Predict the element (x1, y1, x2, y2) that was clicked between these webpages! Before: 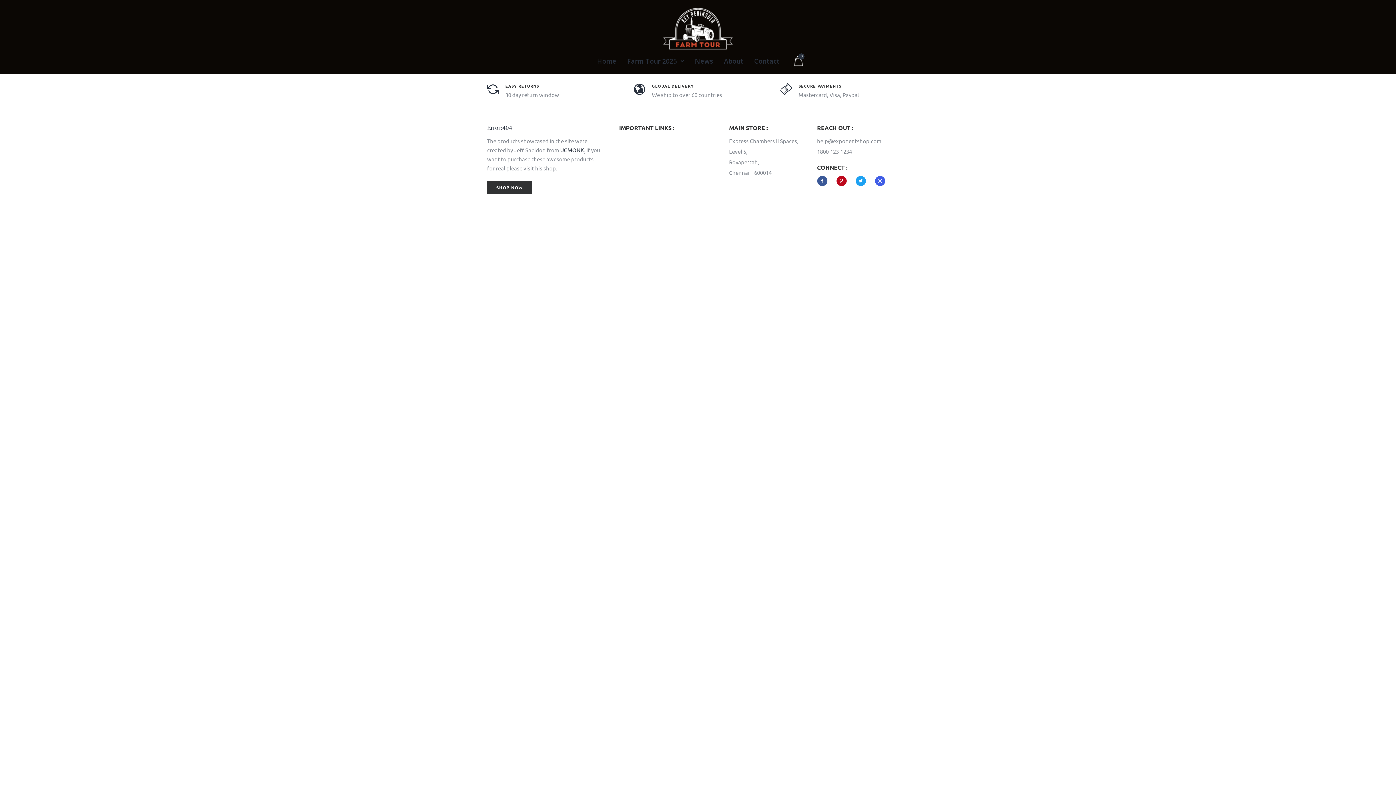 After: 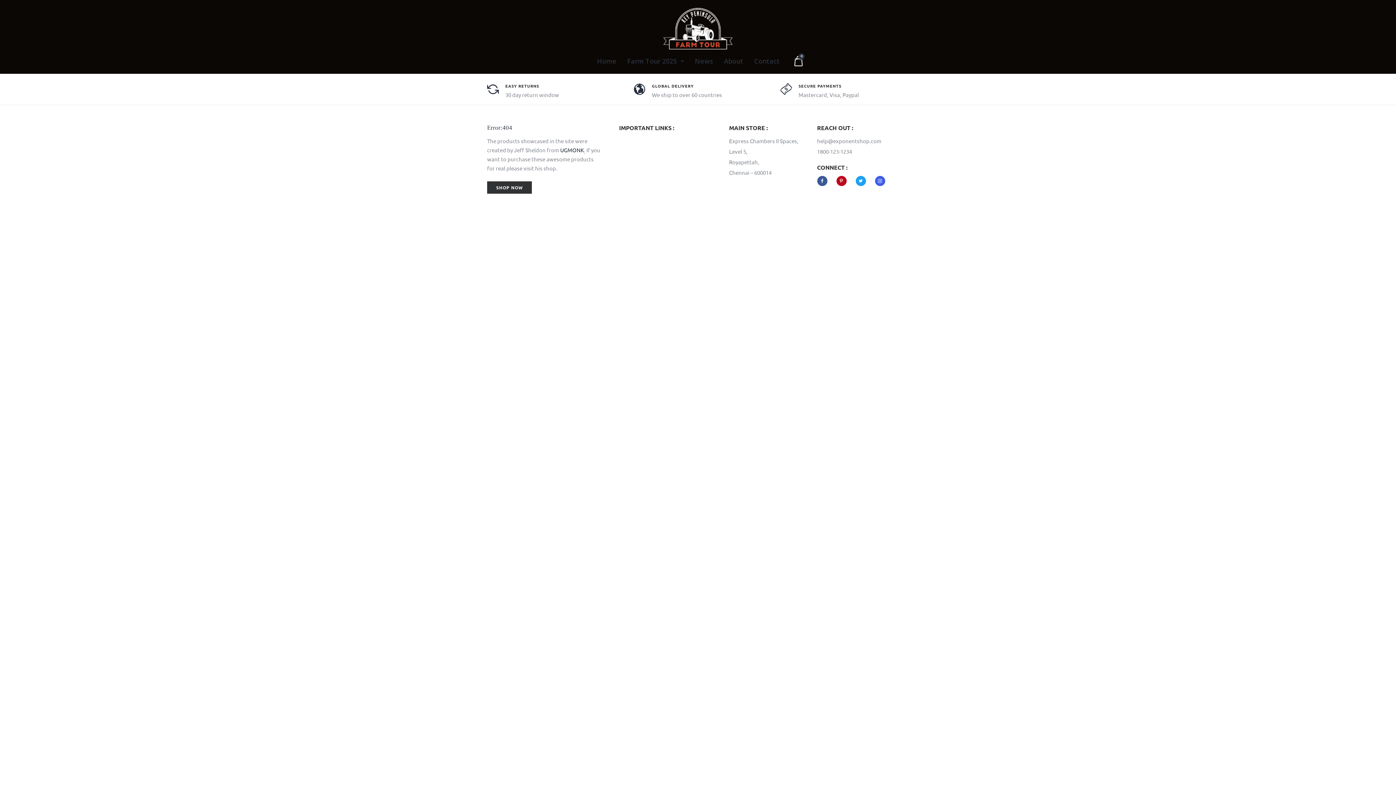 Action: label: tatsu-icon-twitter bbox: (855, 176, 869, 186)